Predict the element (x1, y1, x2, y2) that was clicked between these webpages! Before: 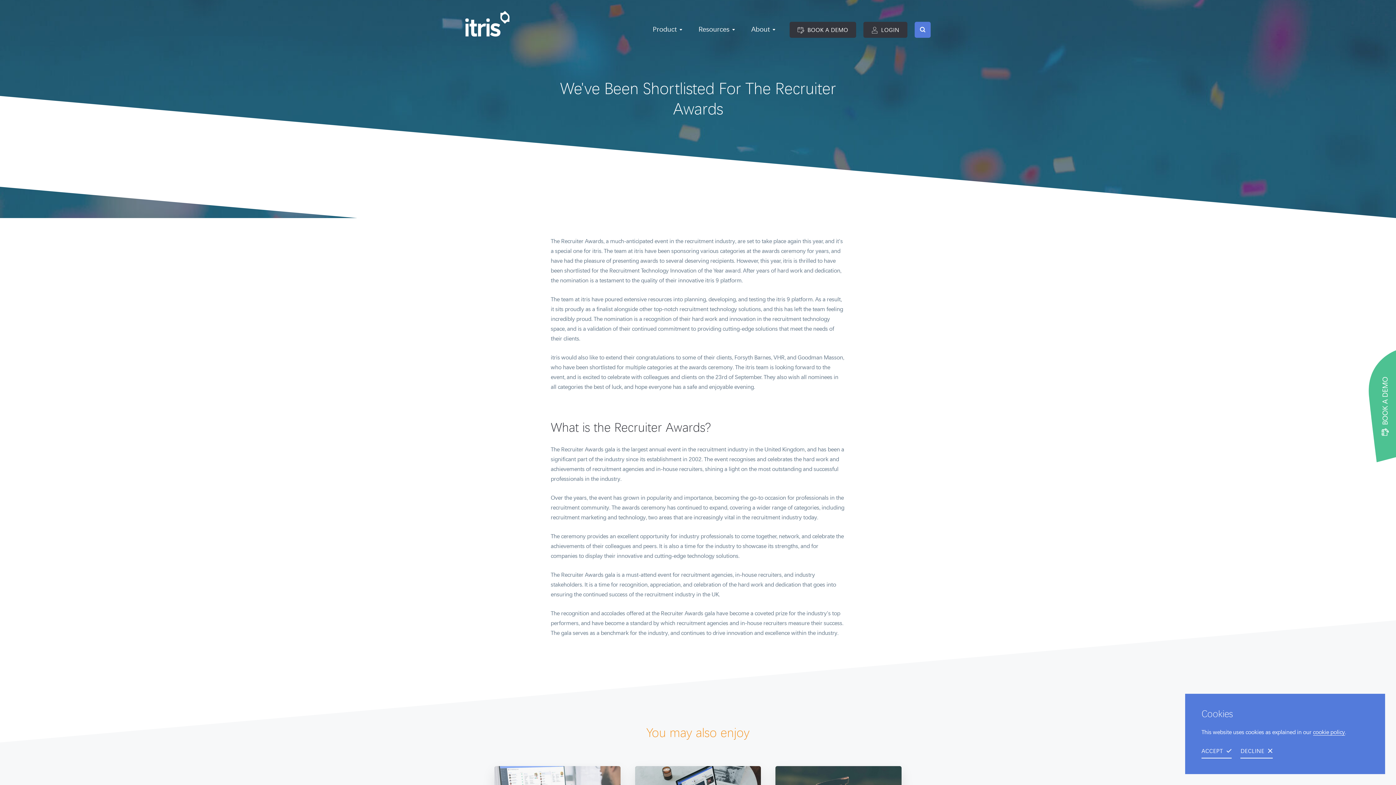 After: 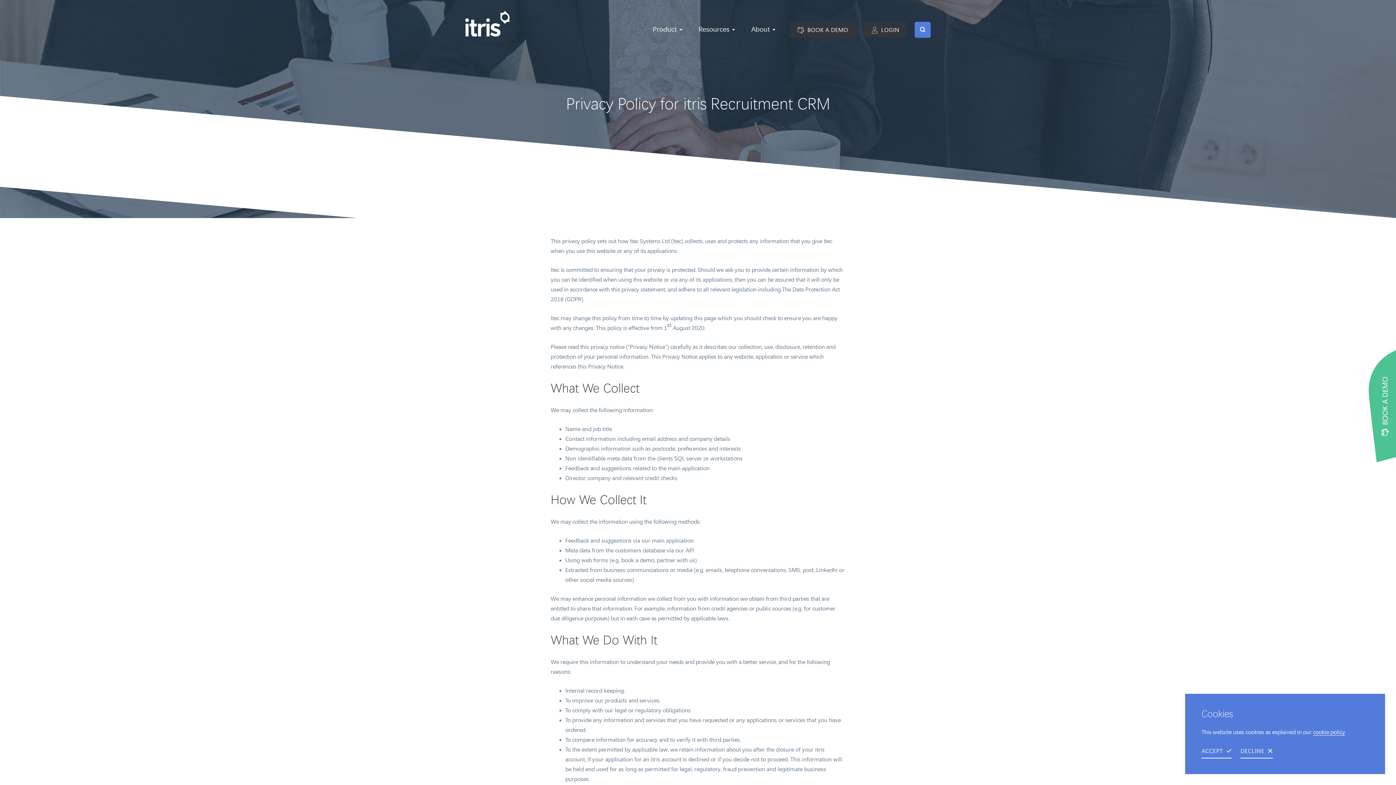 Action: label: cookie policy bbox: (1313, 729, 1345, 736)